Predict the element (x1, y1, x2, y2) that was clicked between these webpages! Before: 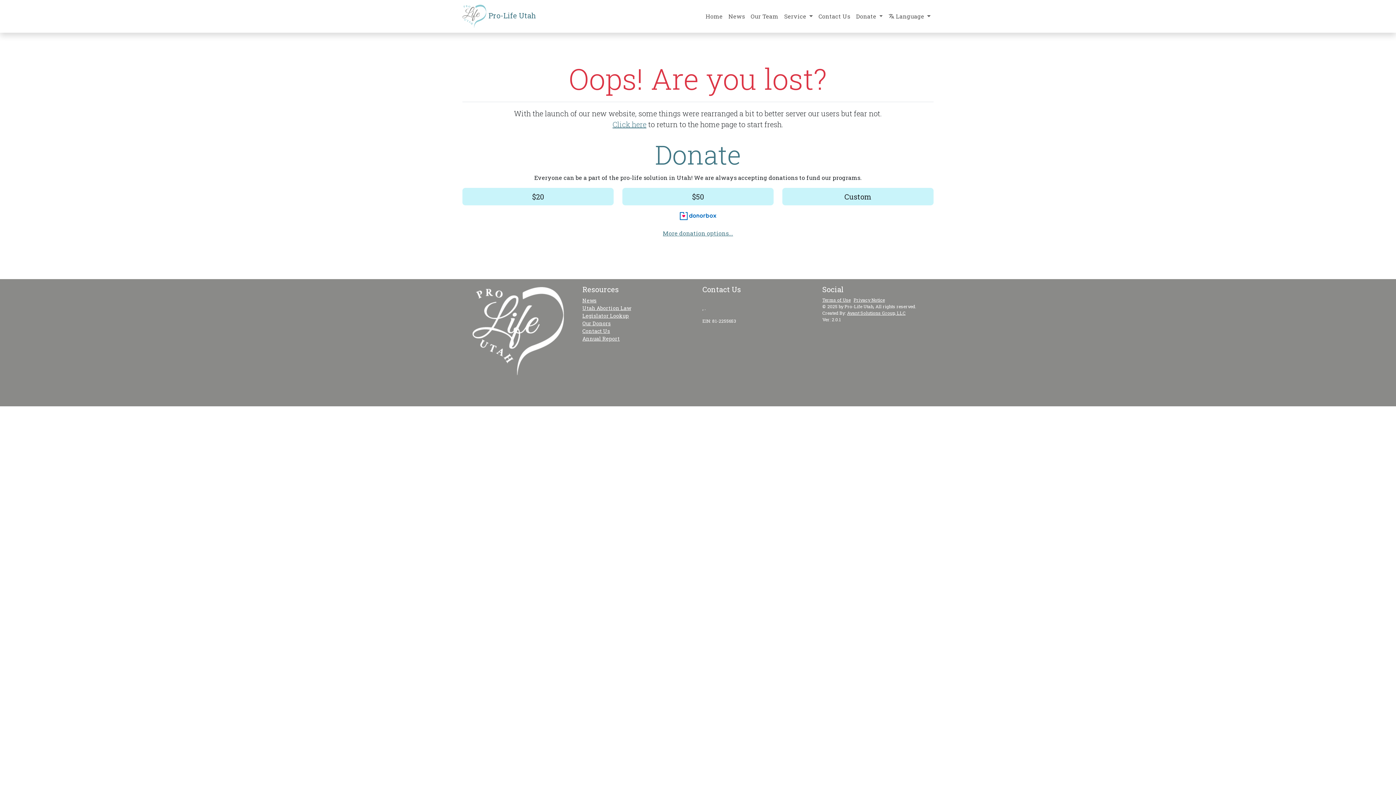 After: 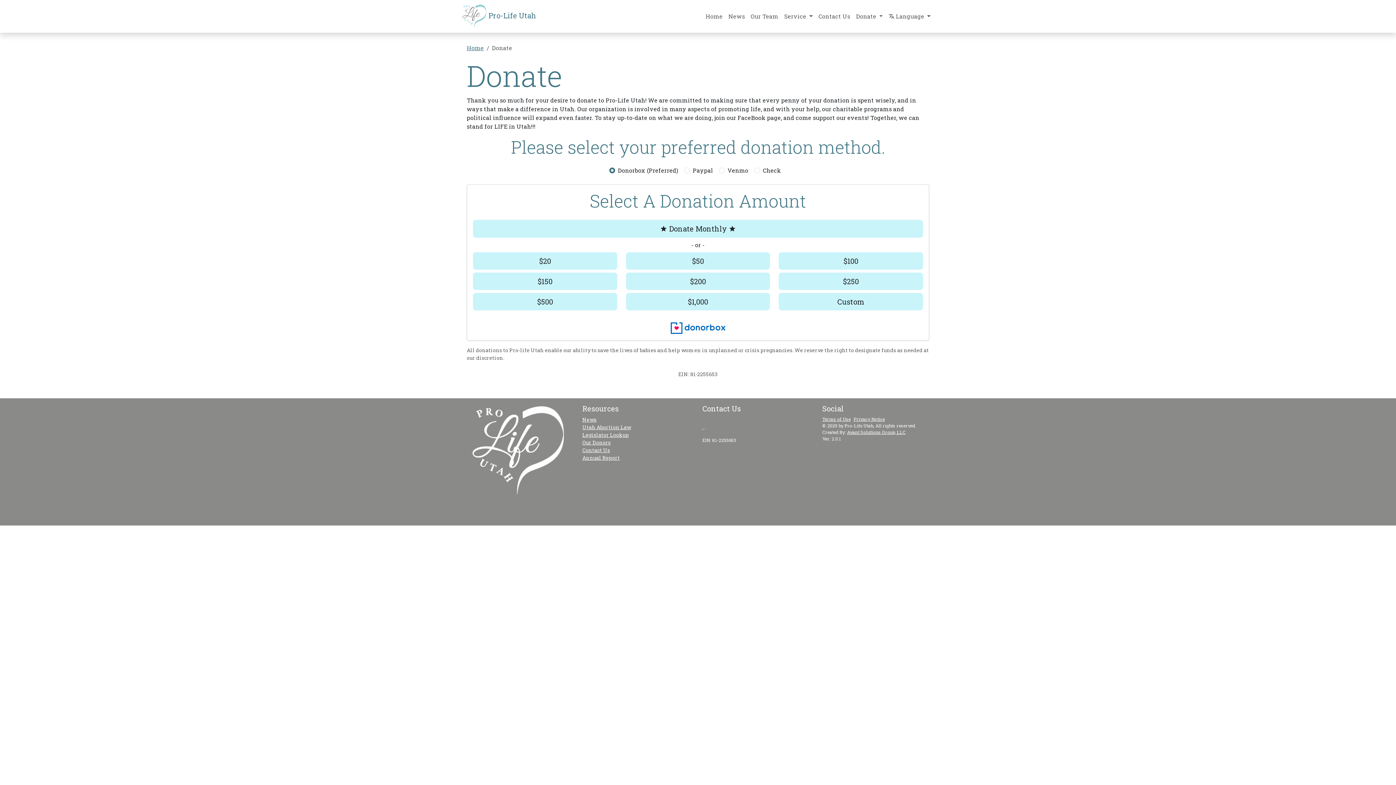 Action: label: More donation options... bbox: (663, 229, 733, 237)